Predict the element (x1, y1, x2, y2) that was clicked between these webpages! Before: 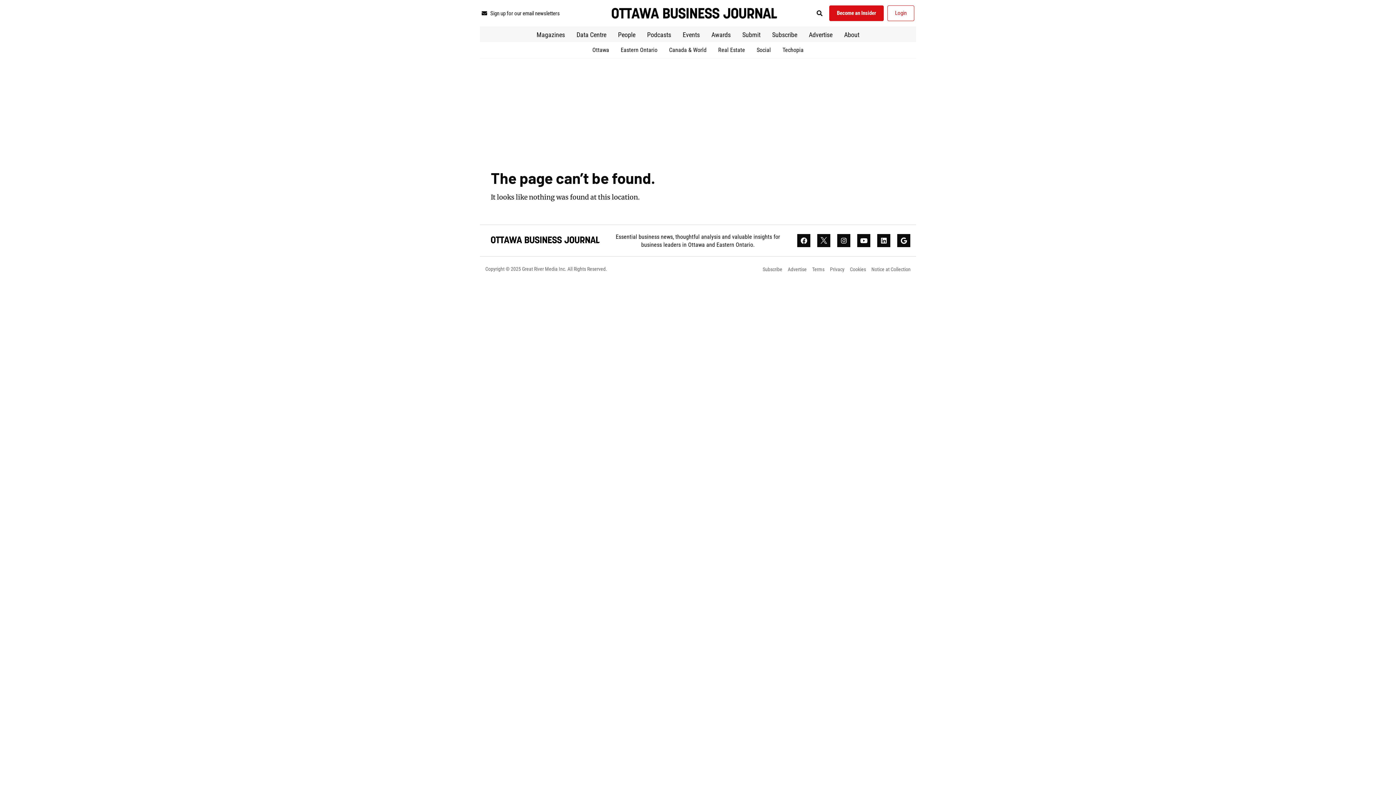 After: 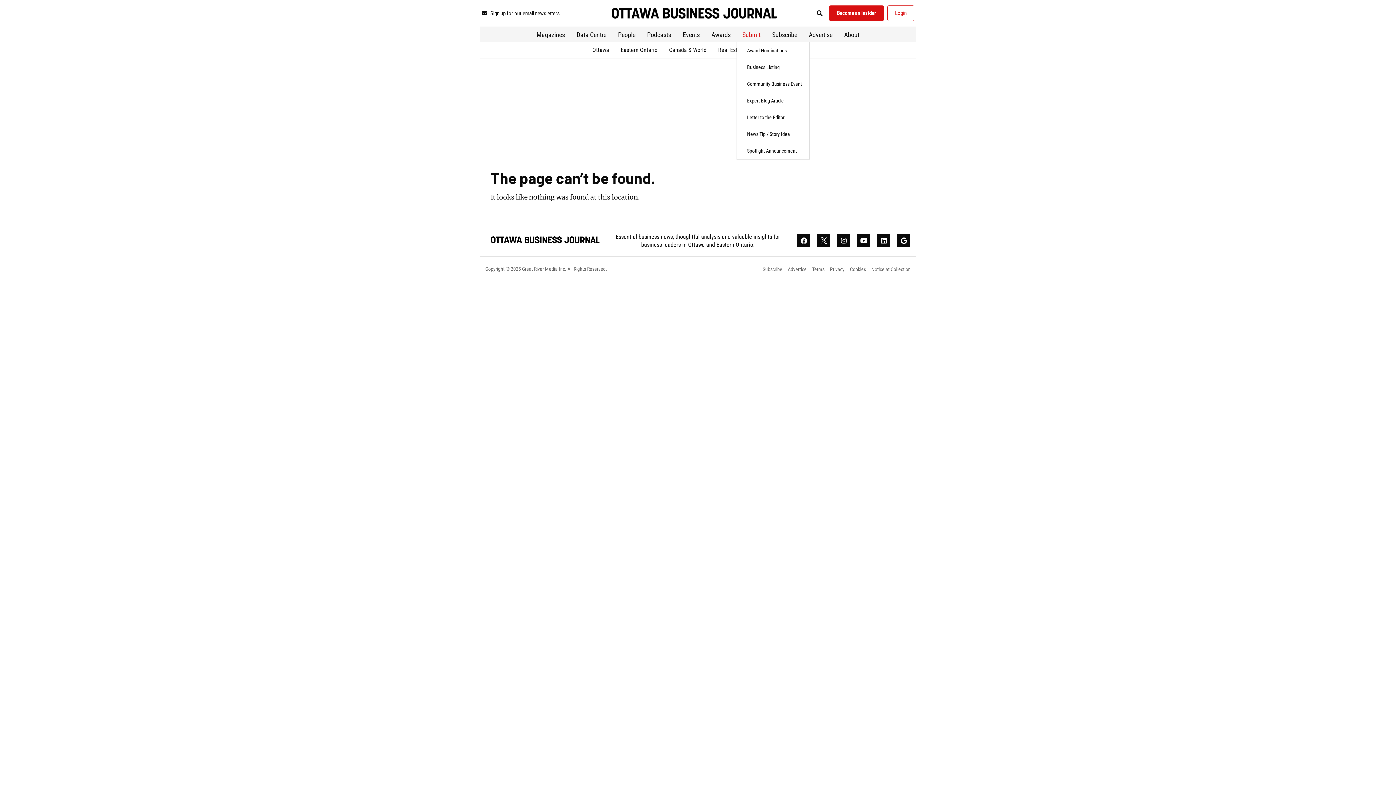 Action: label: Submit bbox: (736, 30, 766, 39)